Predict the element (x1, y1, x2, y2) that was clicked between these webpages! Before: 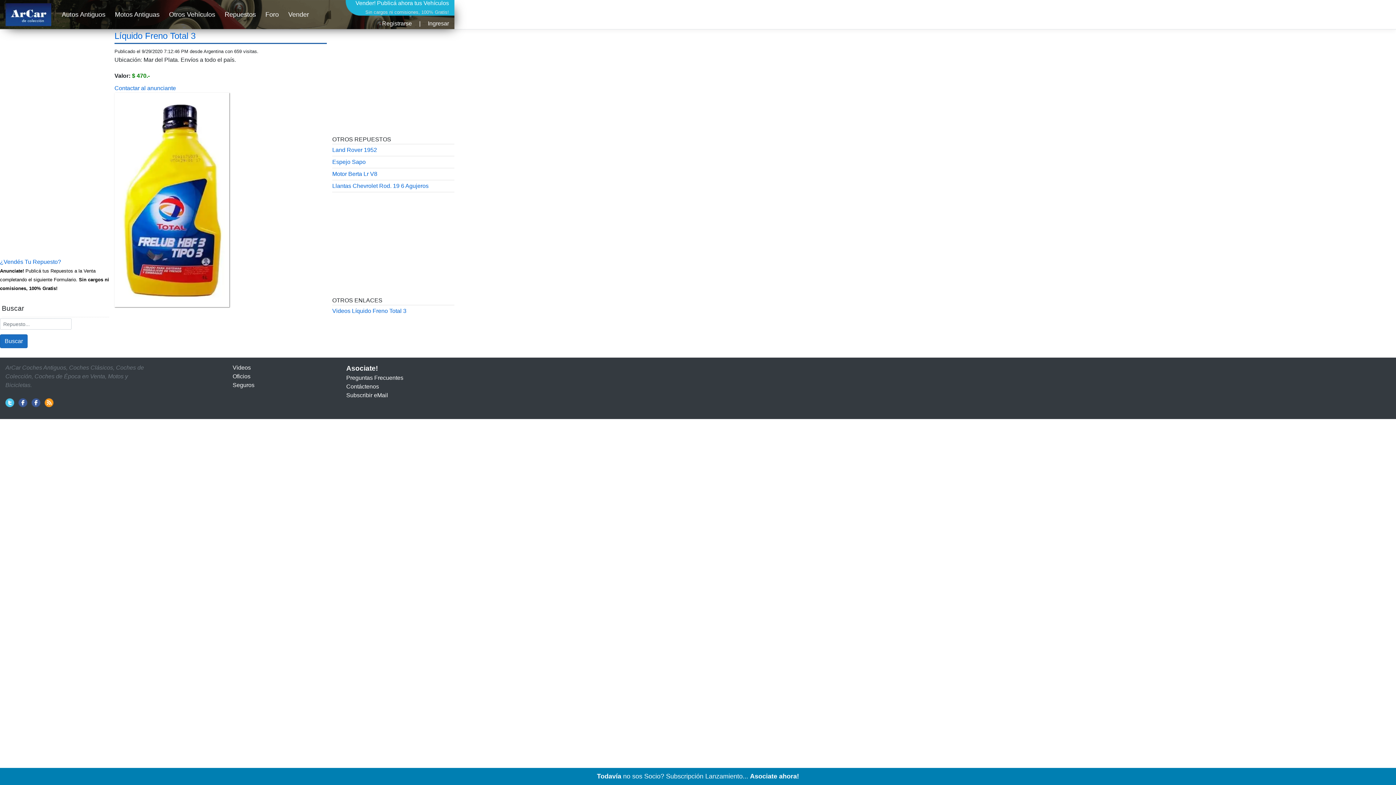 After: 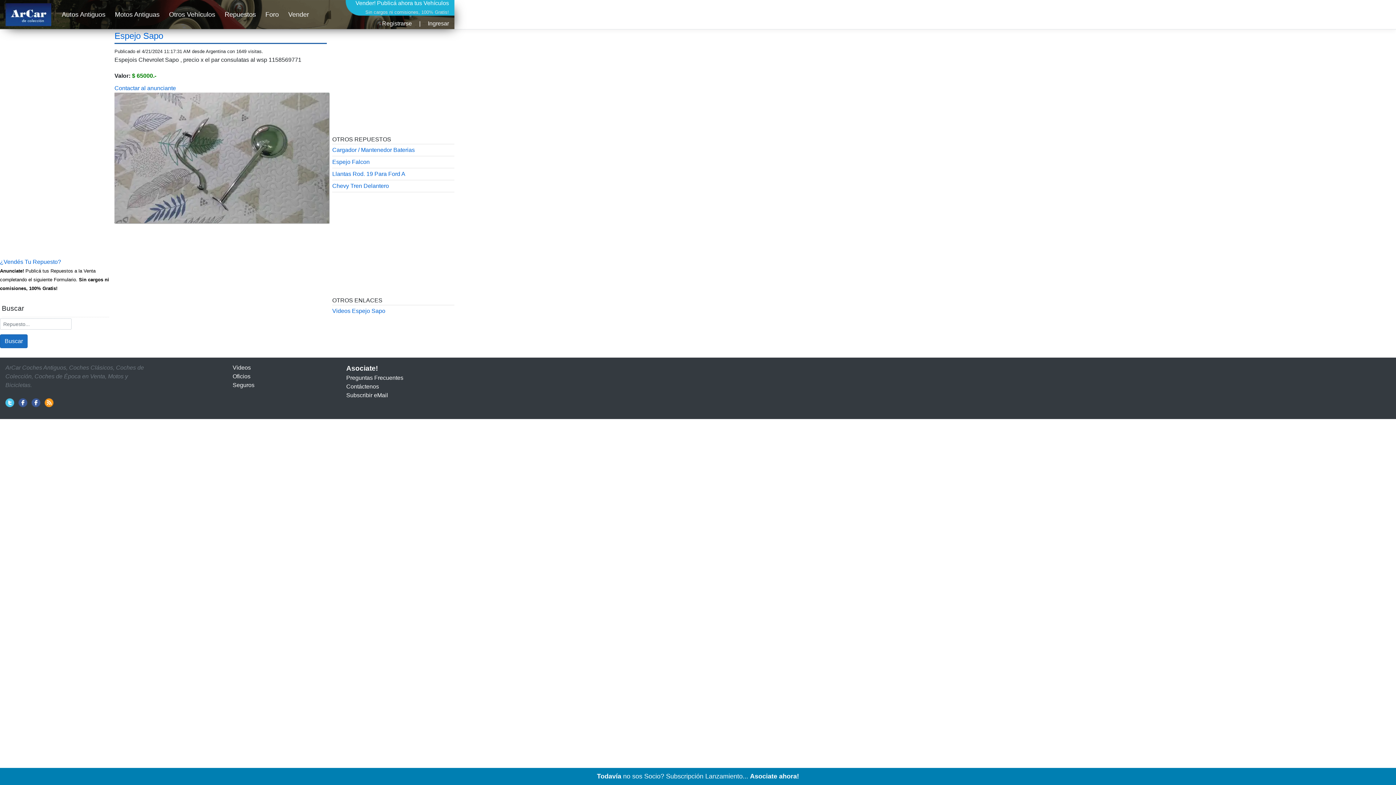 Action: bbox: (332, 158, 365, 165) label: Espejo Sapo